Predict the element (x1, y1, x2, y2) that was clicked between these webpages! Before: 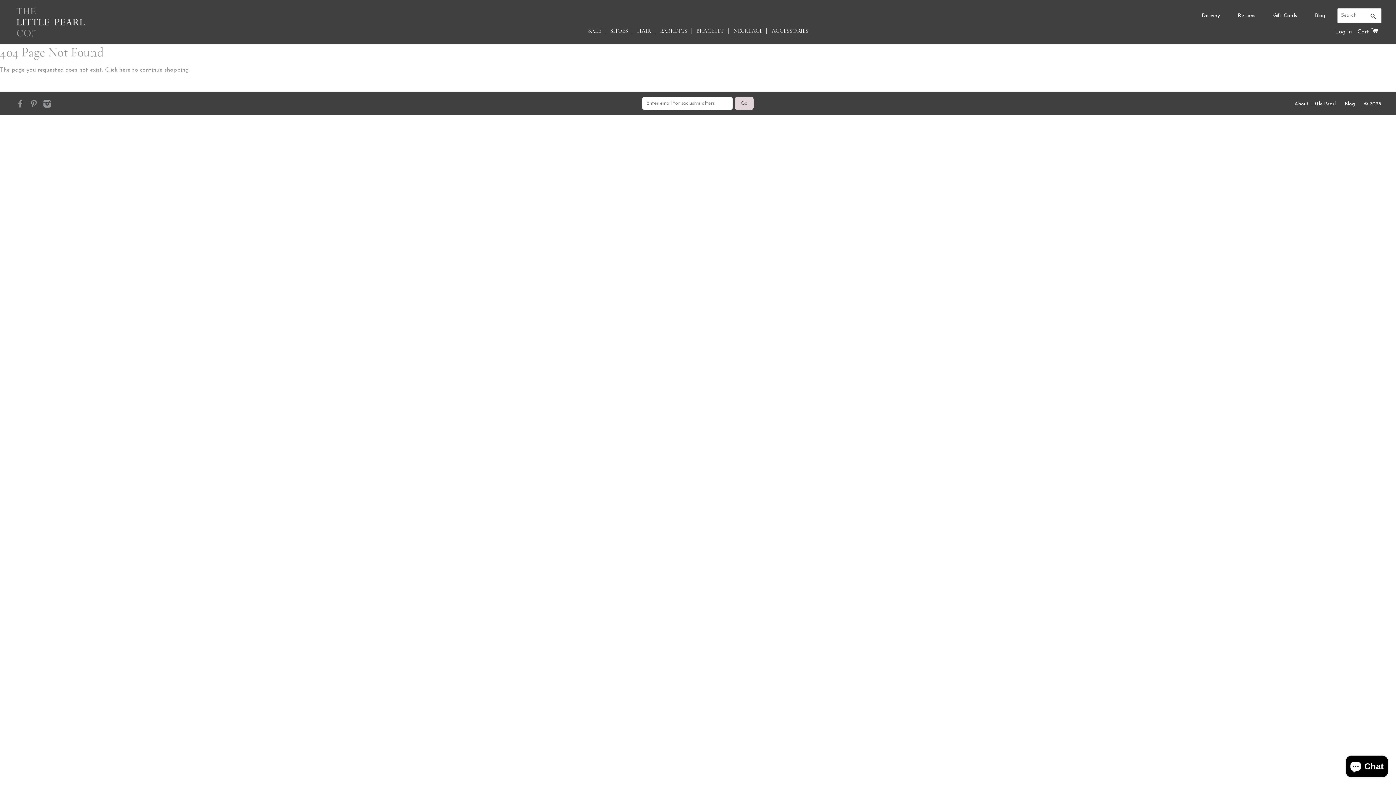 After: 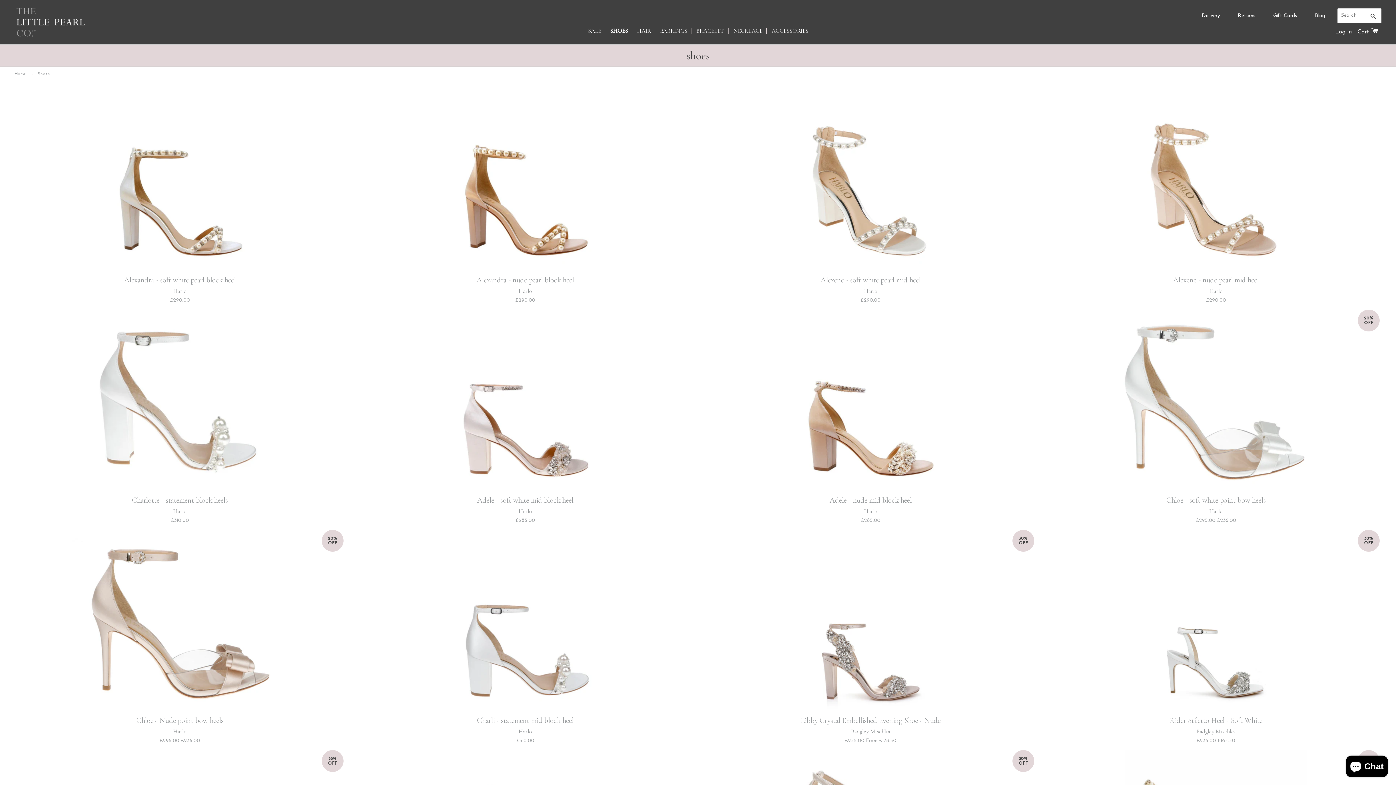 Action: label: SHOES bbox: (606, 28, 631, 33)